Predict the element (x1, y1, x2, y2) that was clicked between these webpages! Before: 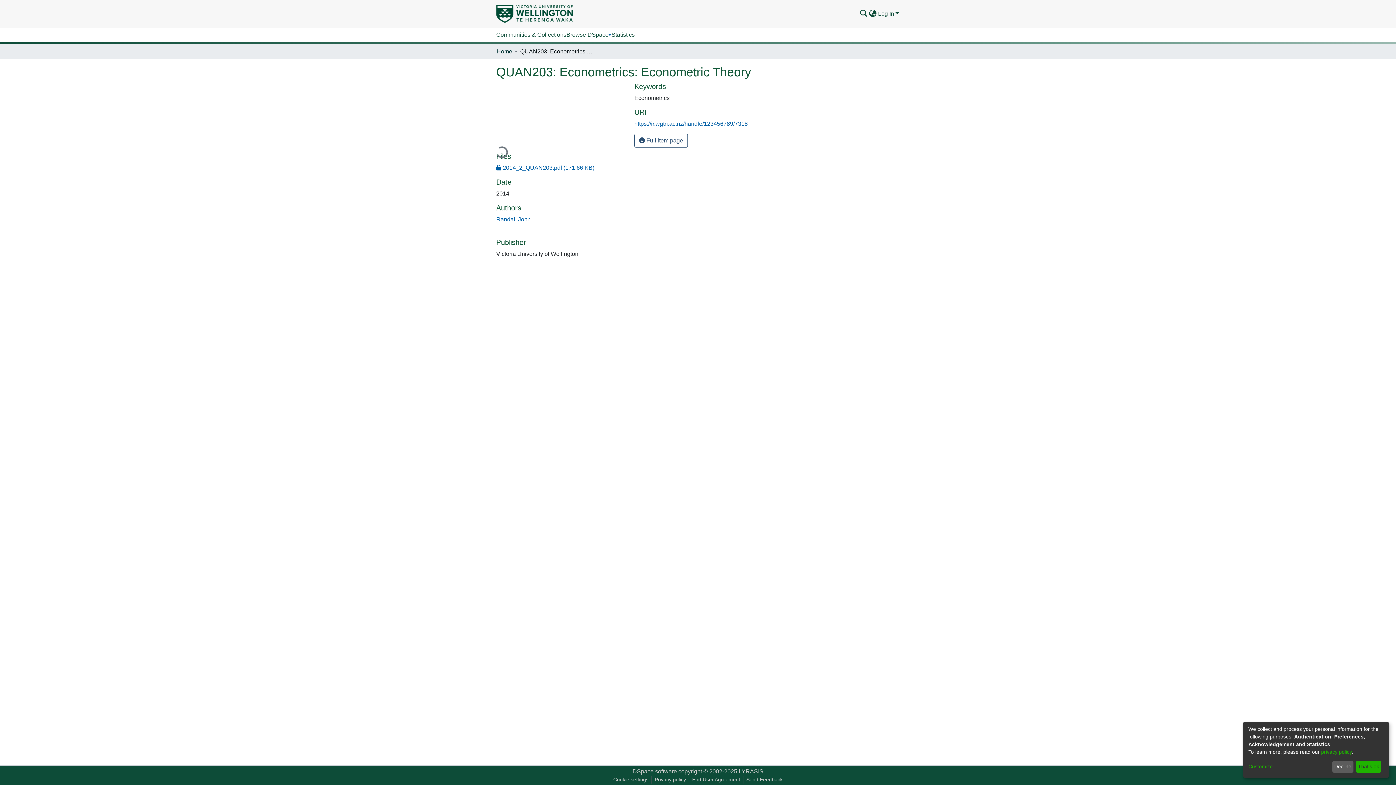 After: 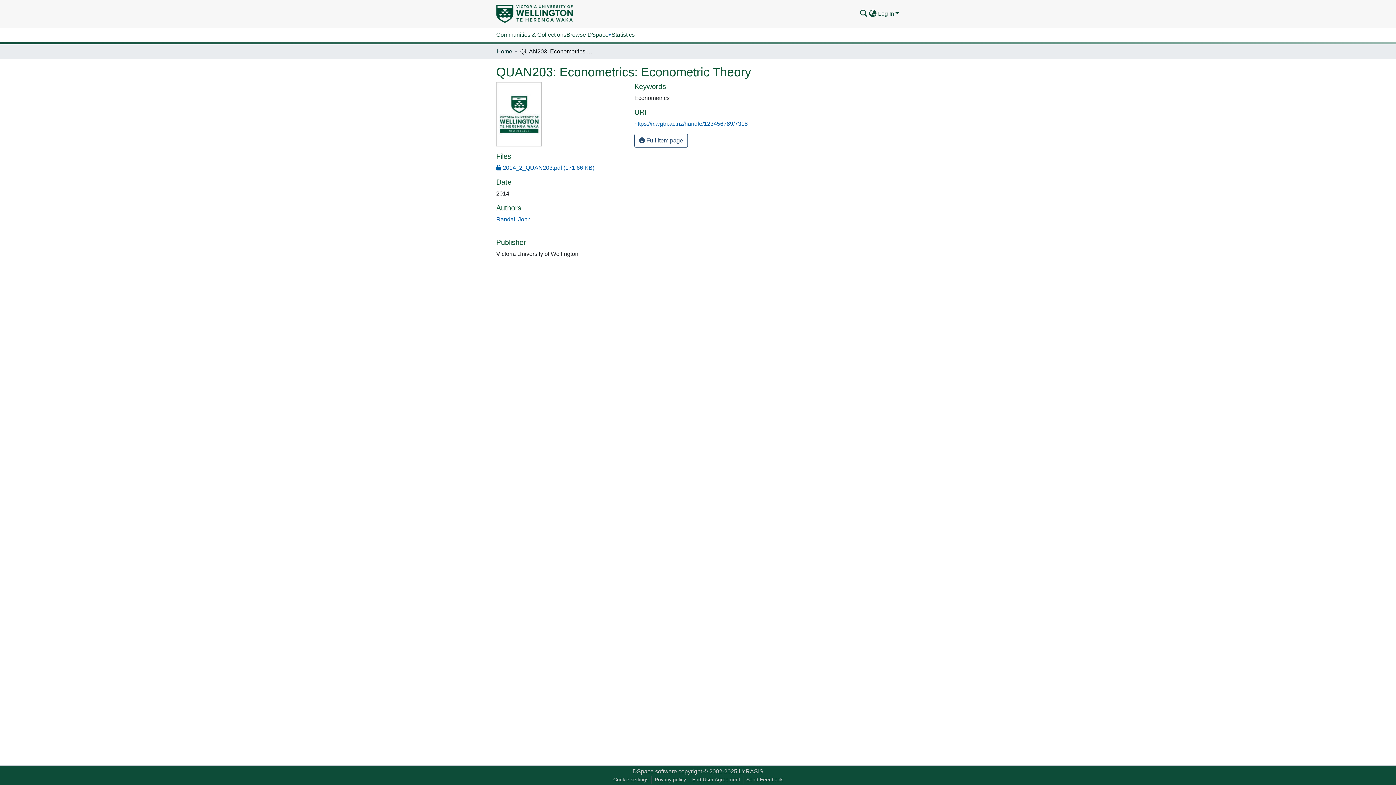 Action: label: Decline bbox: (1332, 761, 1353, 773)